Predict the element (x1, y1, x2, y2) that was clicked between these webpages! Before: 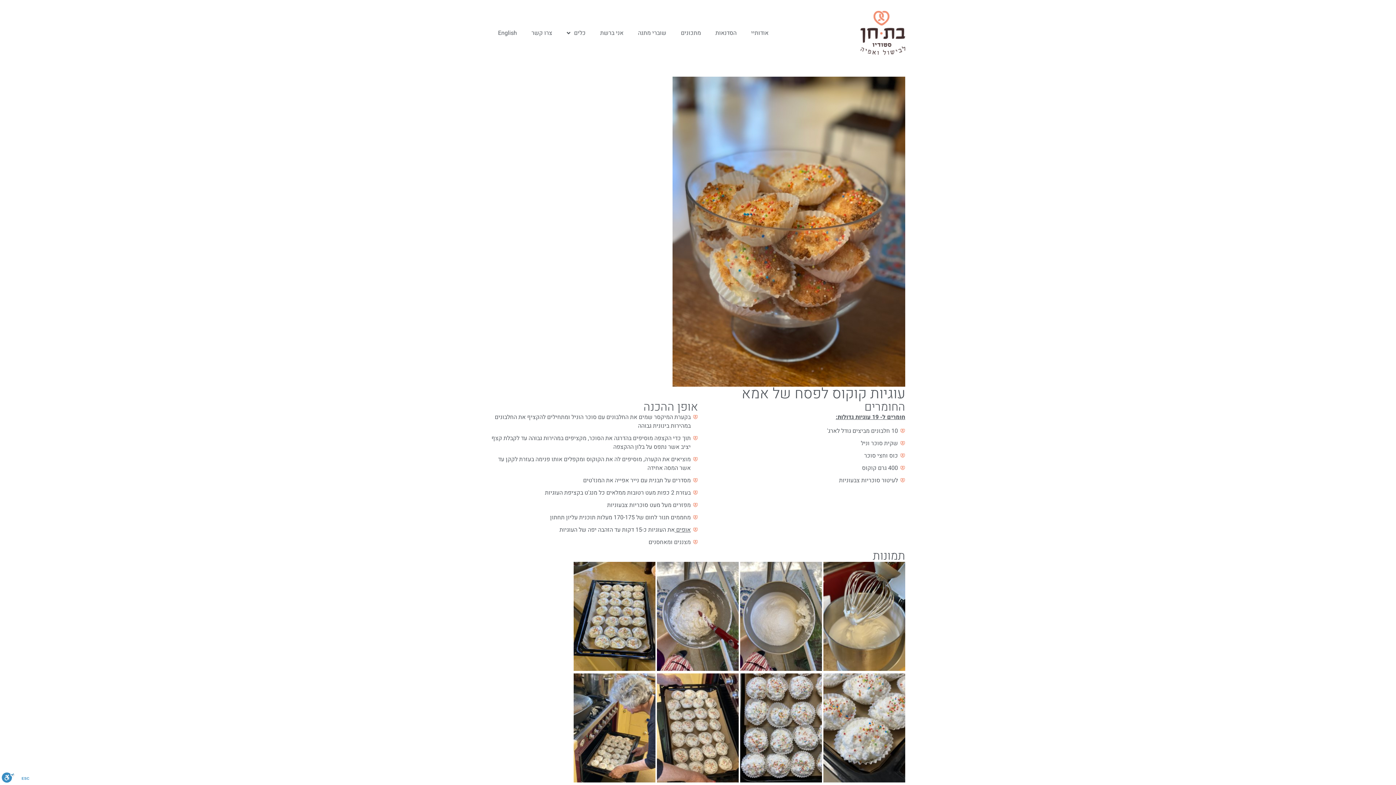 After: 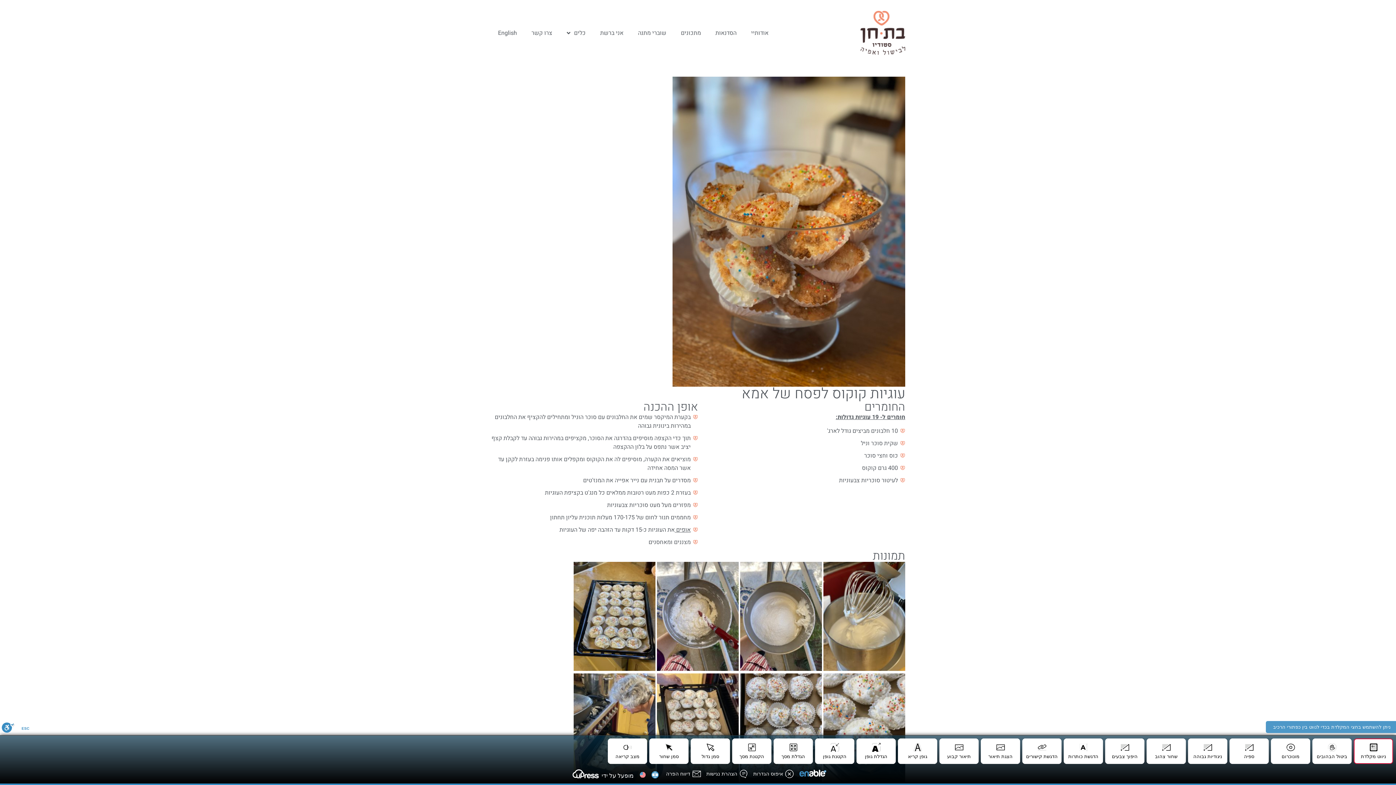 Action: label: סרגל נגישות bbox: (1, 772, 14, 785)